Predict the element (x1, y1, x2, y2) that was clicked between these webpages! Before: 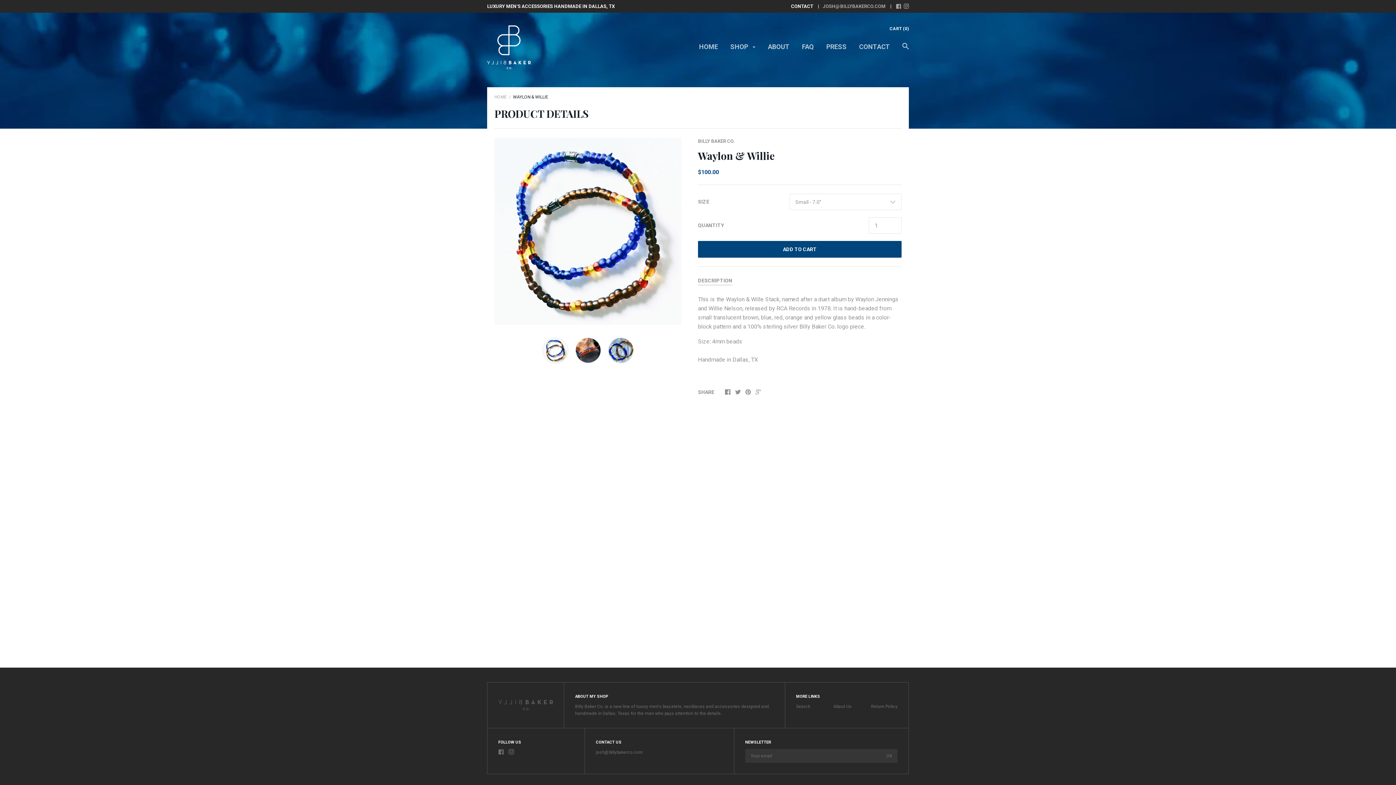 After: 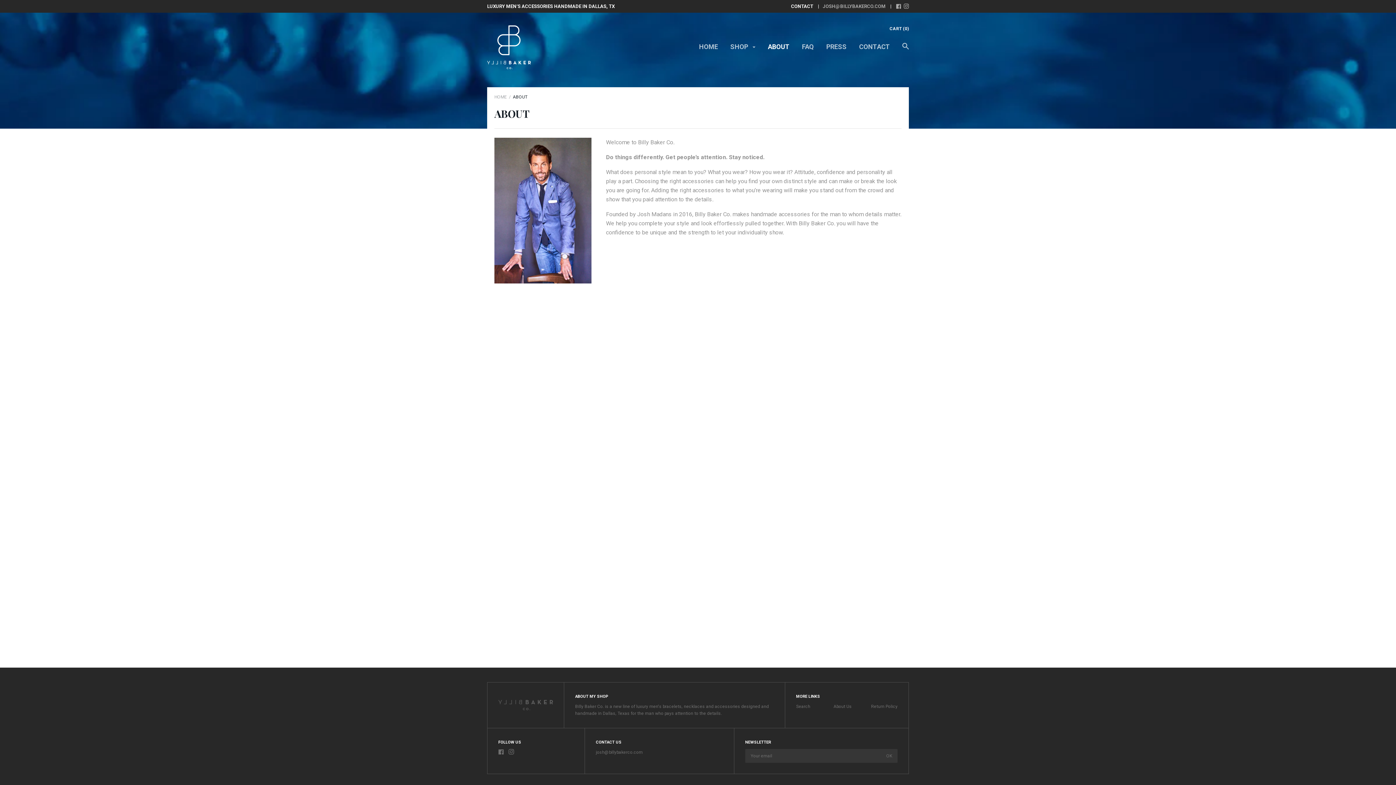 Action: bbox: (768, 42, 789, 56) label: ABOUT